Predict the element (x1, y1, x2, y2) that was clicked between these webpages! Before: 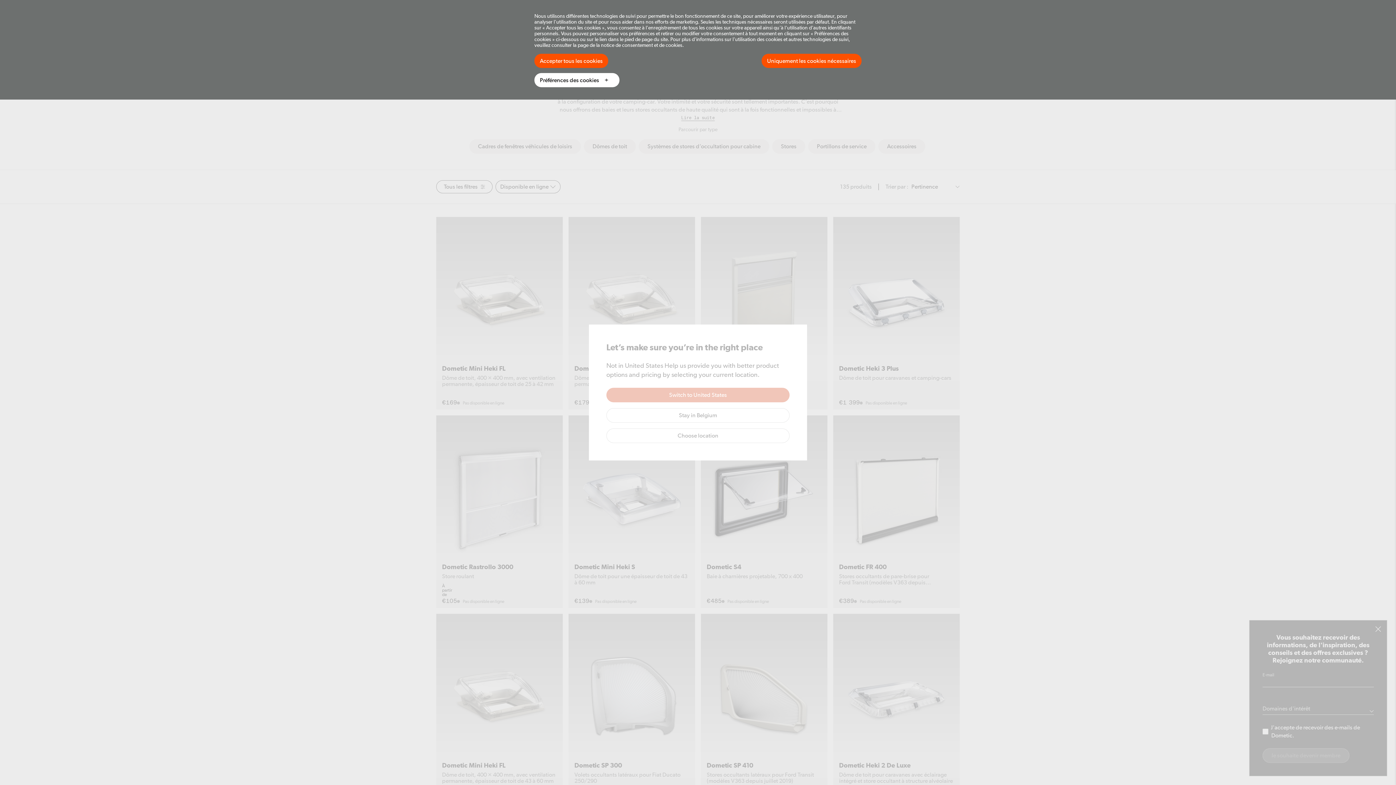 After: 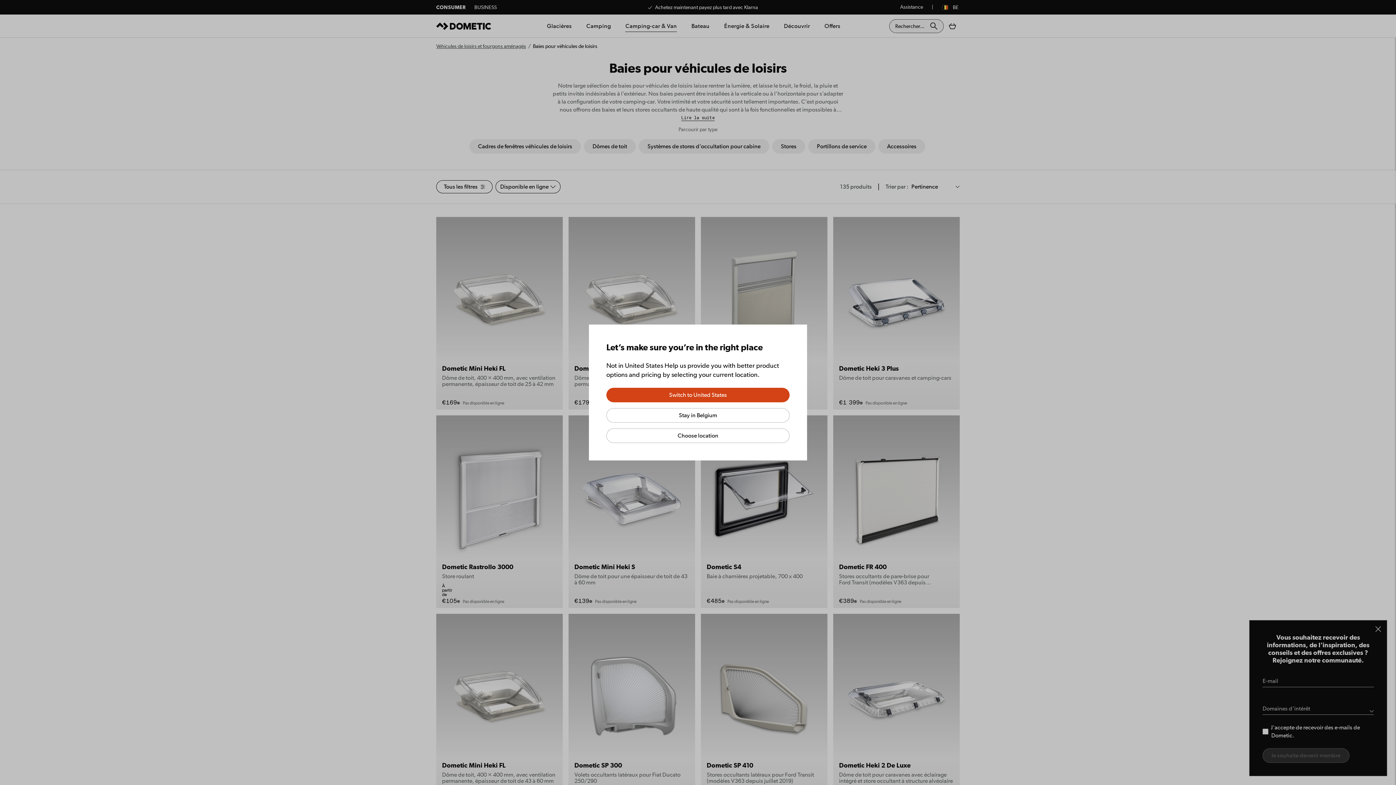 Action: bbox: (534, 53, 608, 68) label: Accepter tous les cookies